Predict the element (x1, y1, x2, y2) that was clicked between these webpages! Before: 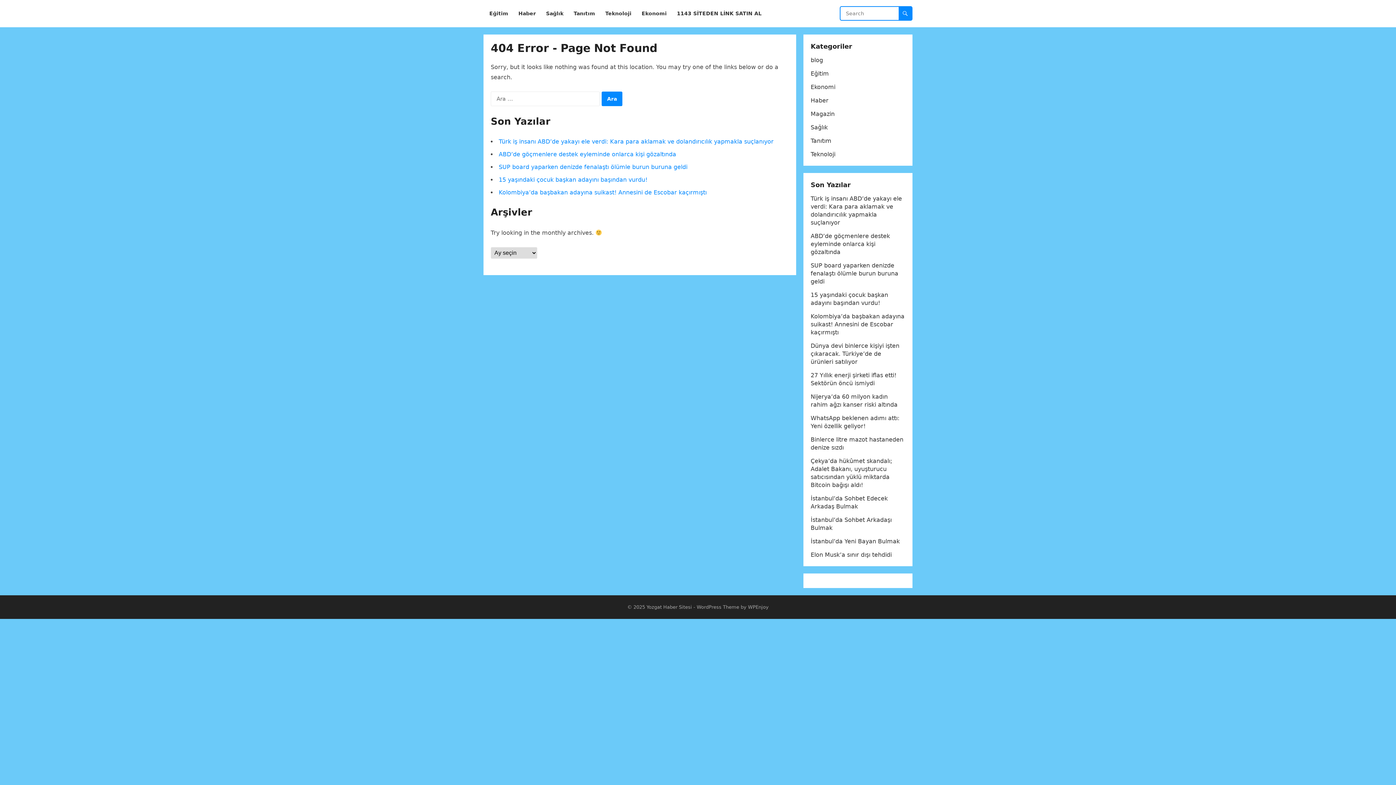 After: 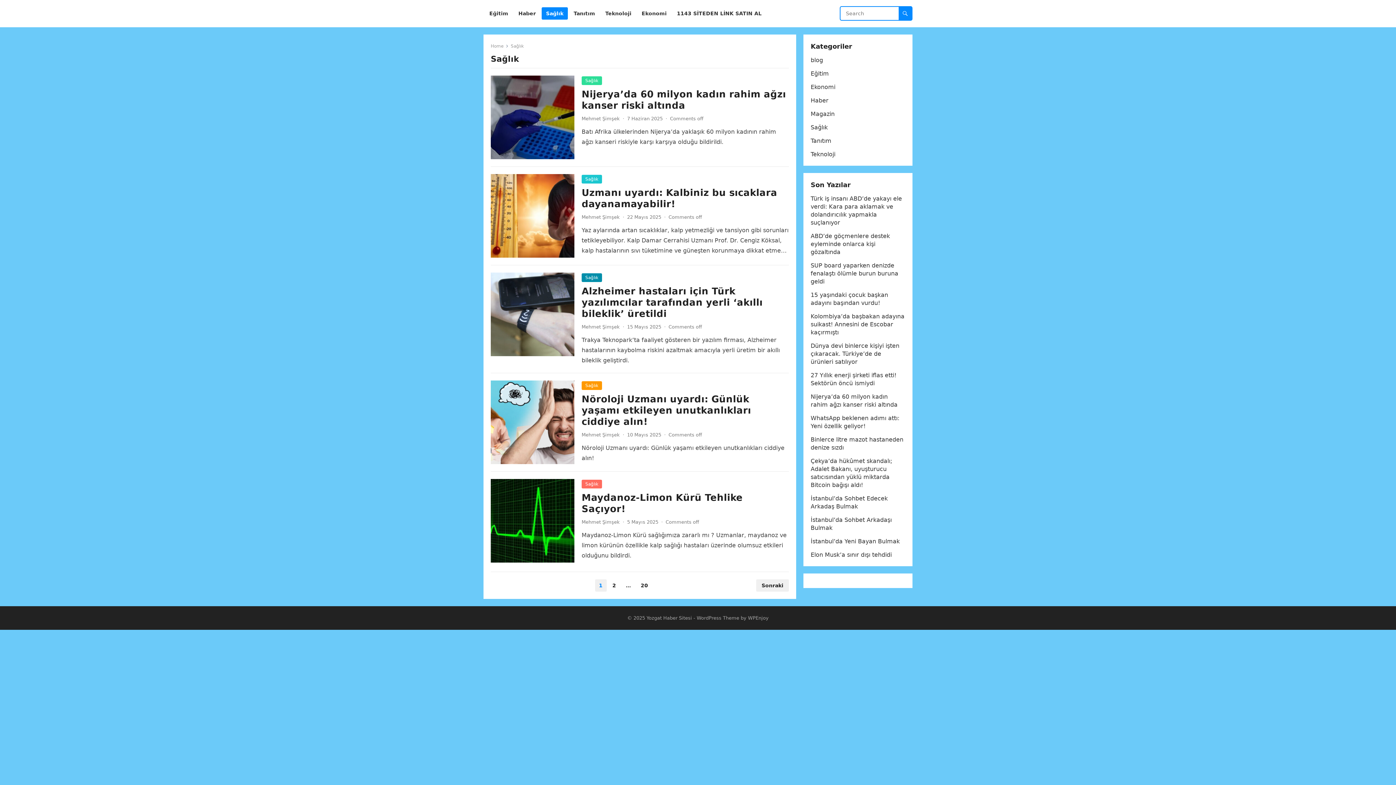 Action: label: Sağlık bbox: (541, 0, 568, 27)